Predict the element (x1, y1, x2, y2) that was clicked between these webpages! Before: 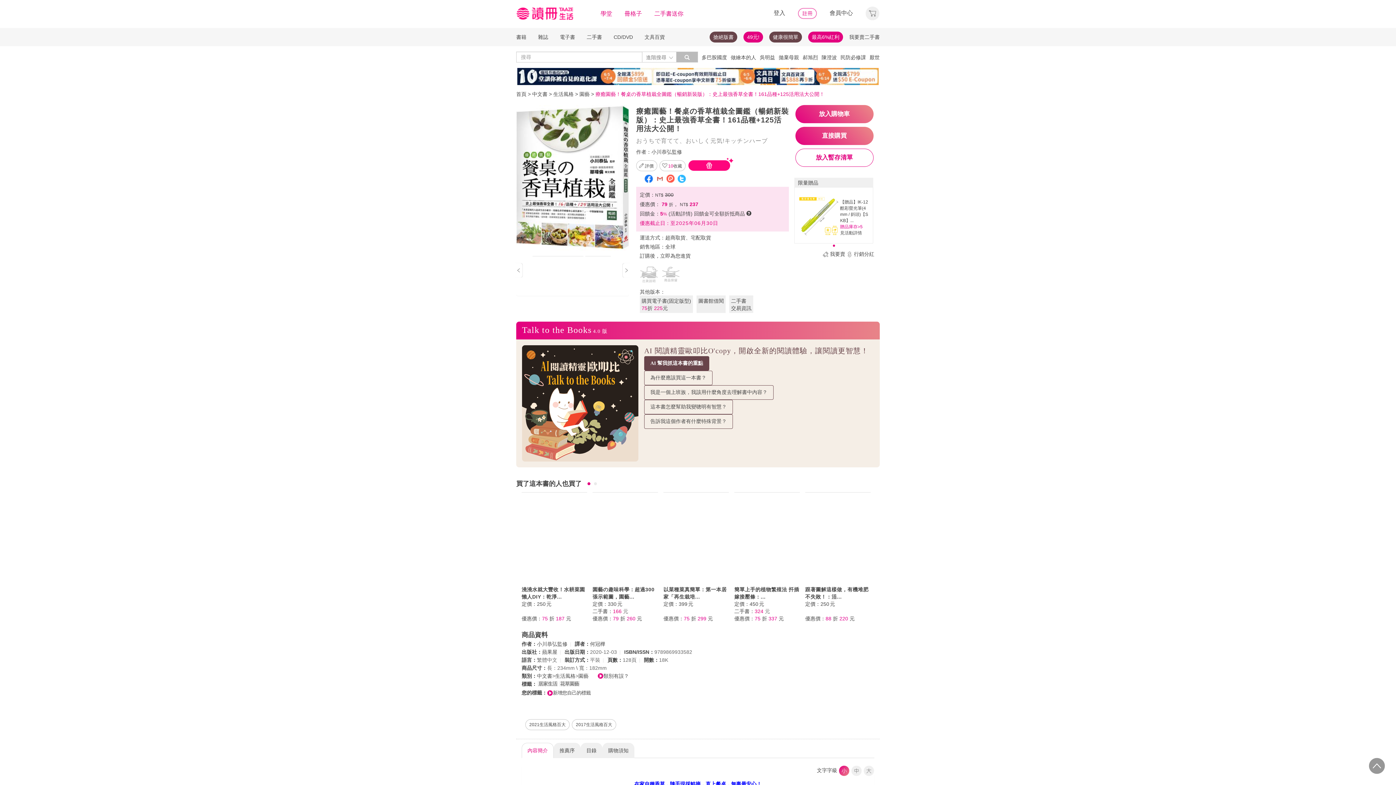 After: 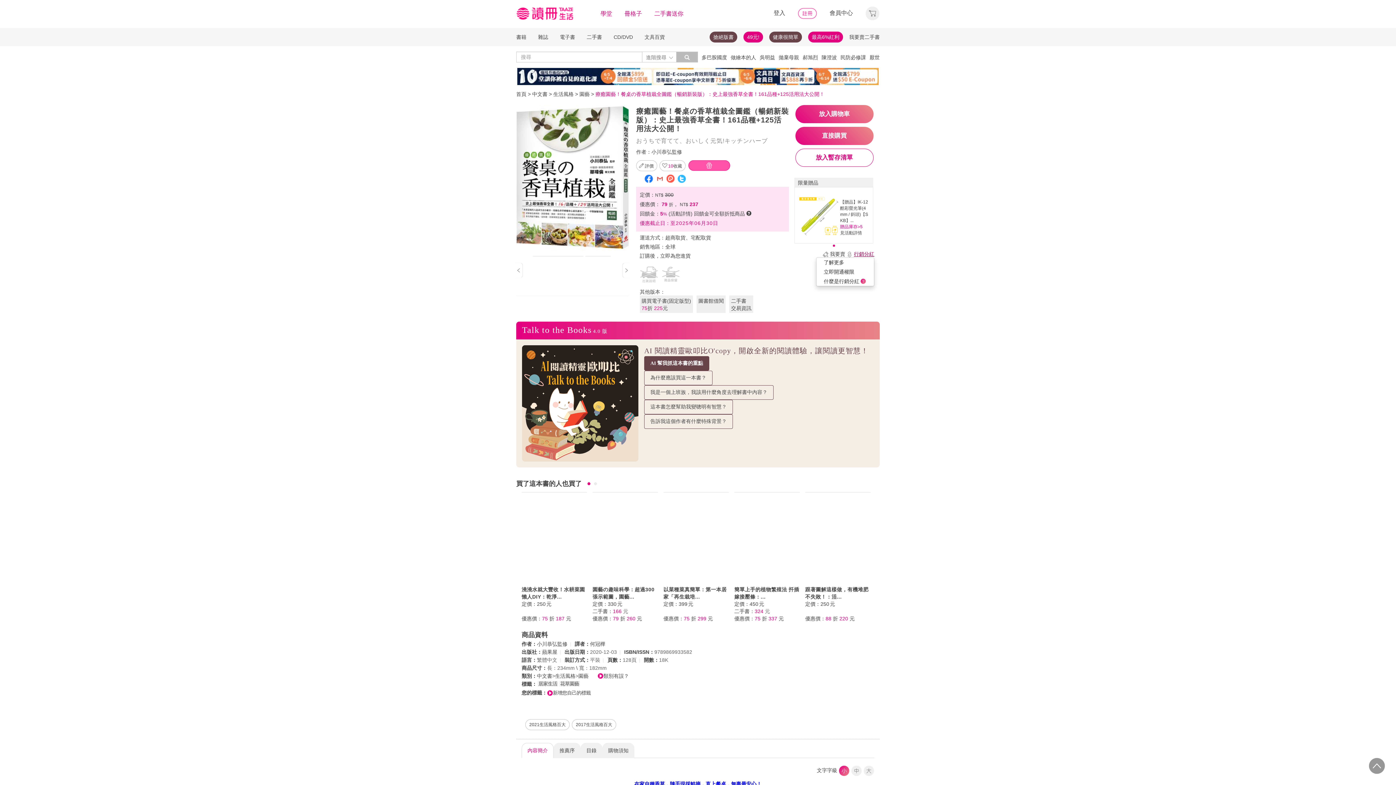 Action: label: 行銷分紅 bbox: (854, 251, 874, 257)